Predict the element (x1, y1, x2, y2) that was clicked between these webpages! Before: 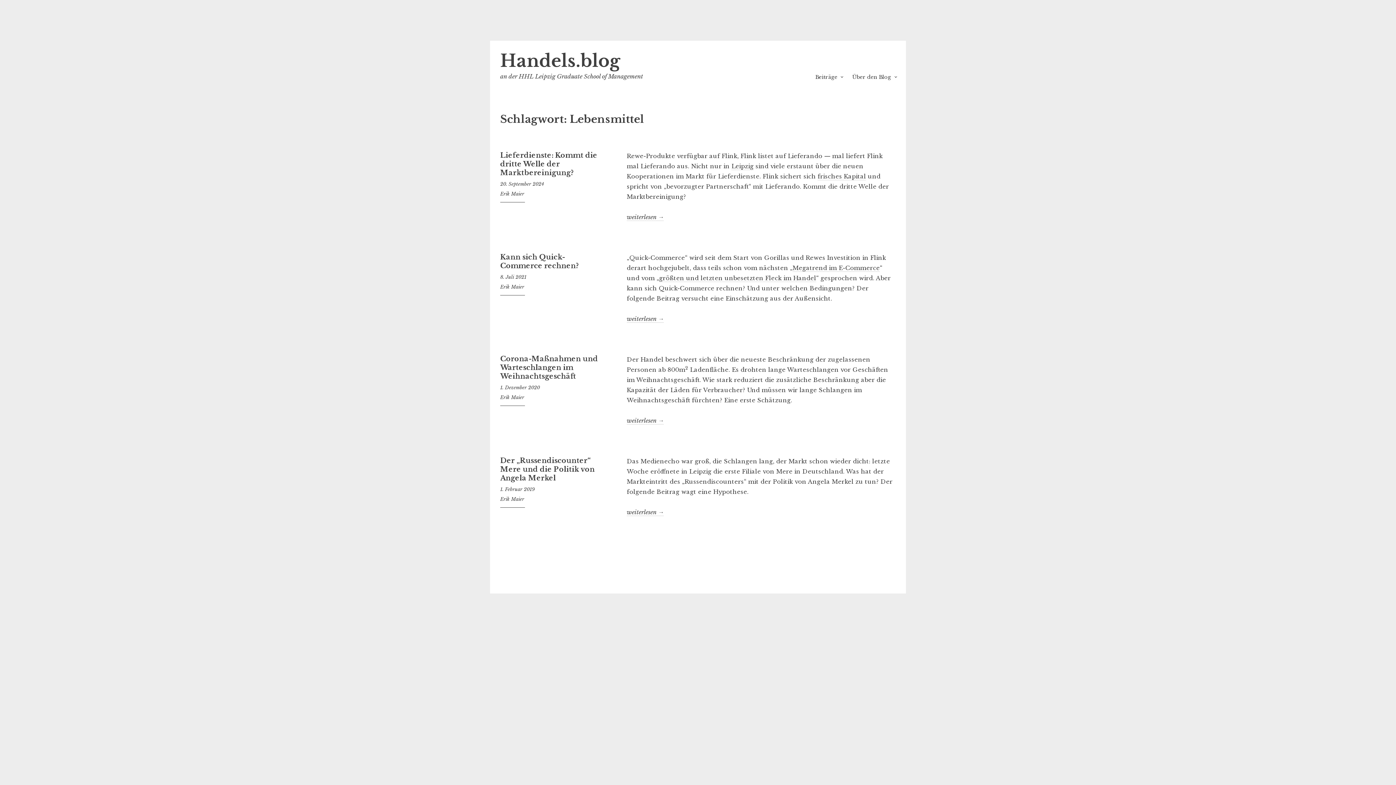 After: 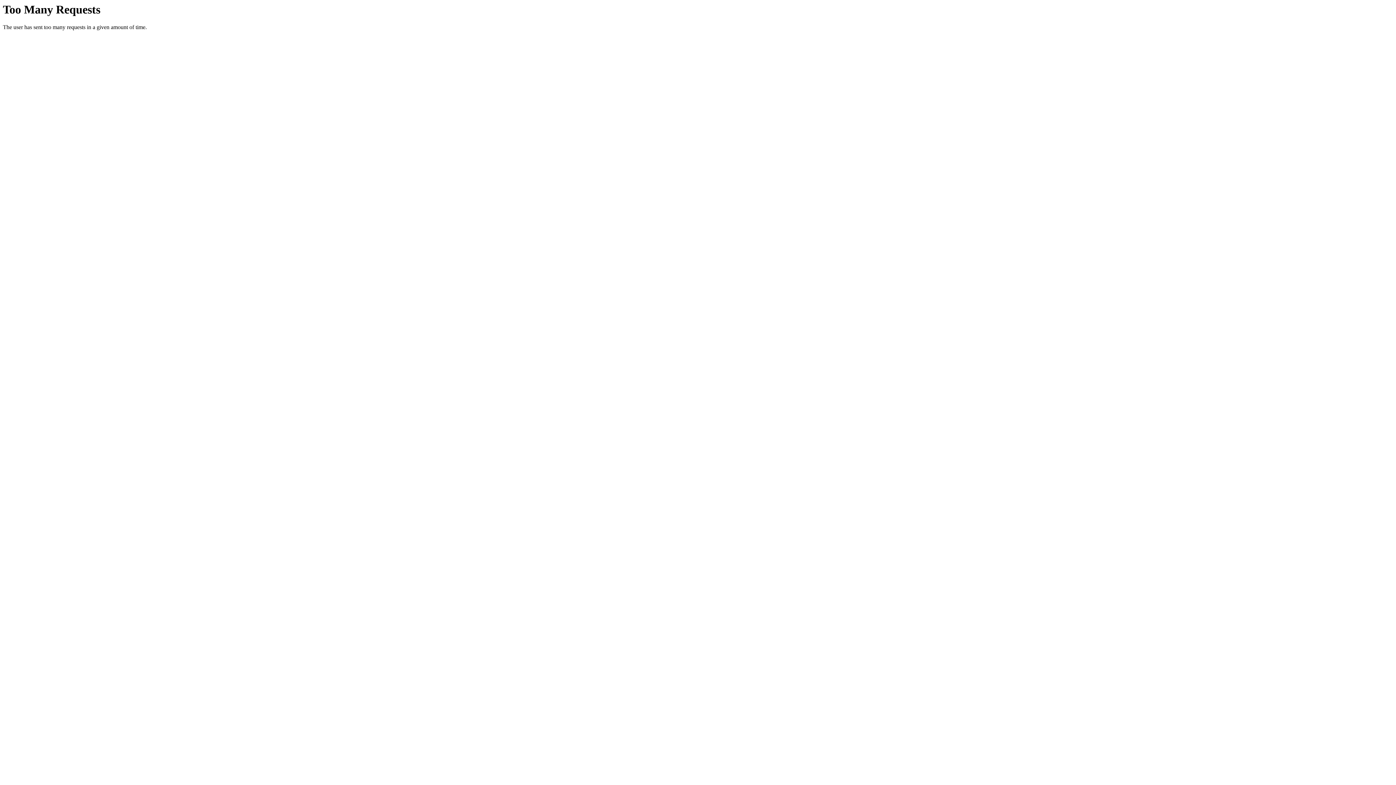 Action: label: 1. Februar 2019 bbox: (500, 487, 534, 492)